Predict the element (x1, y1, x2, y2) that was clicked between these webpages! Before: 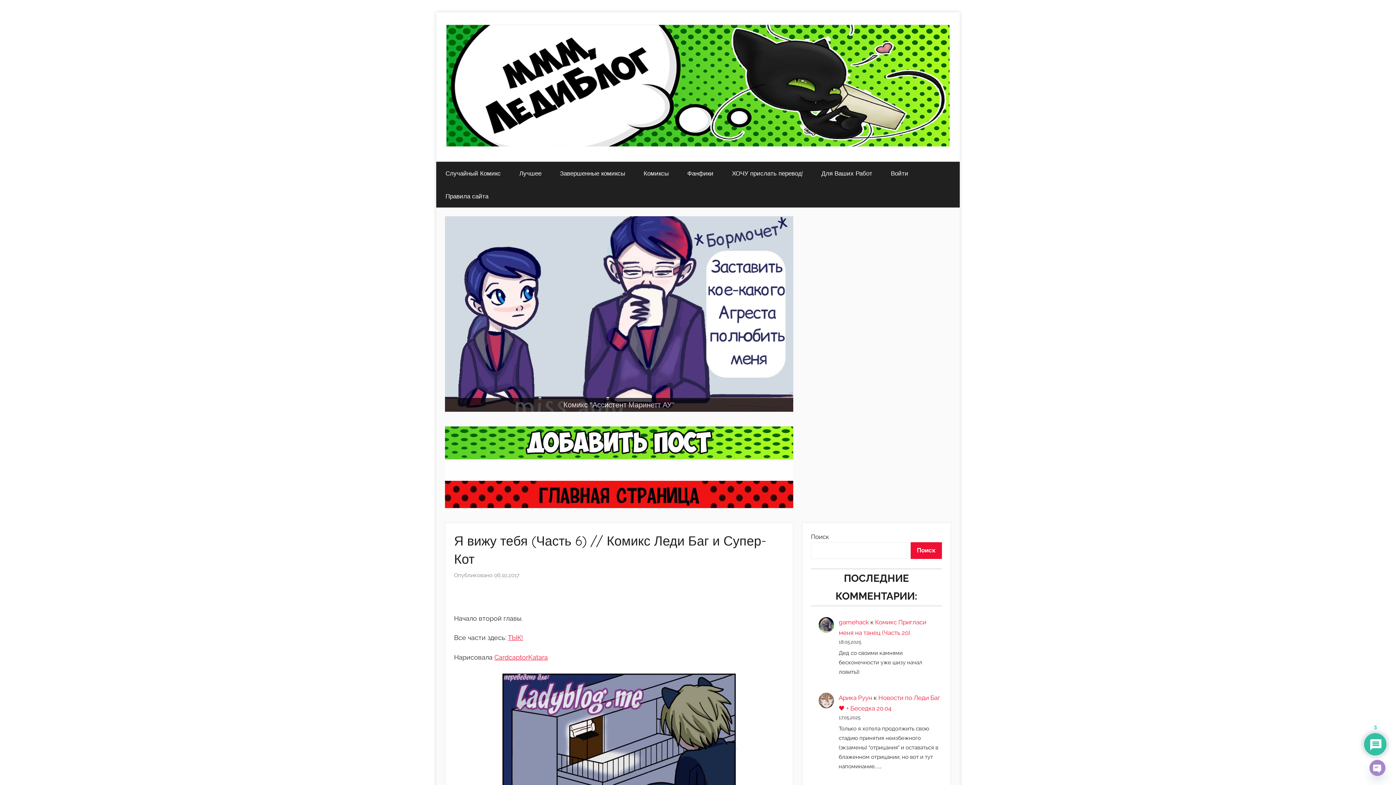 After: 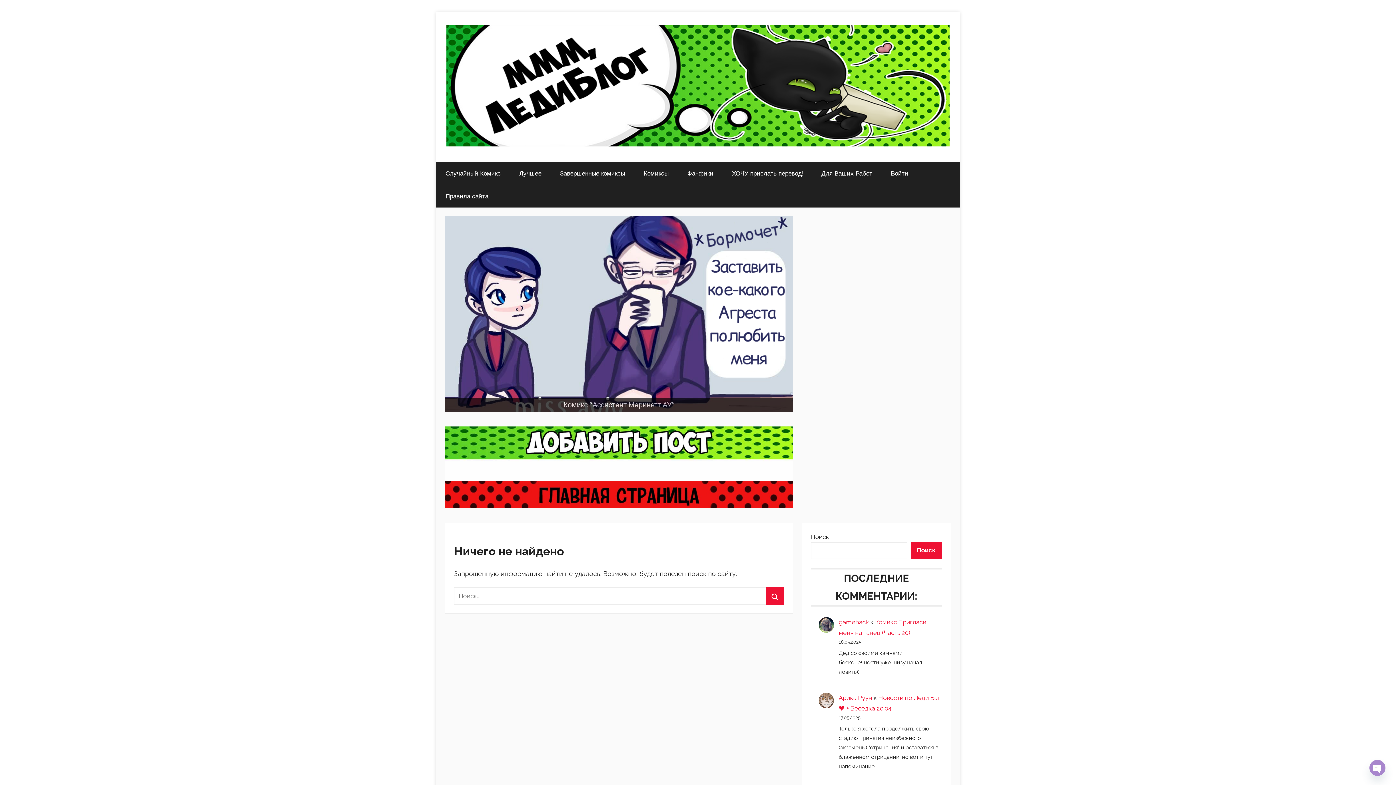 Action: bbox: (838, 618, 869, 626) label: gamehack